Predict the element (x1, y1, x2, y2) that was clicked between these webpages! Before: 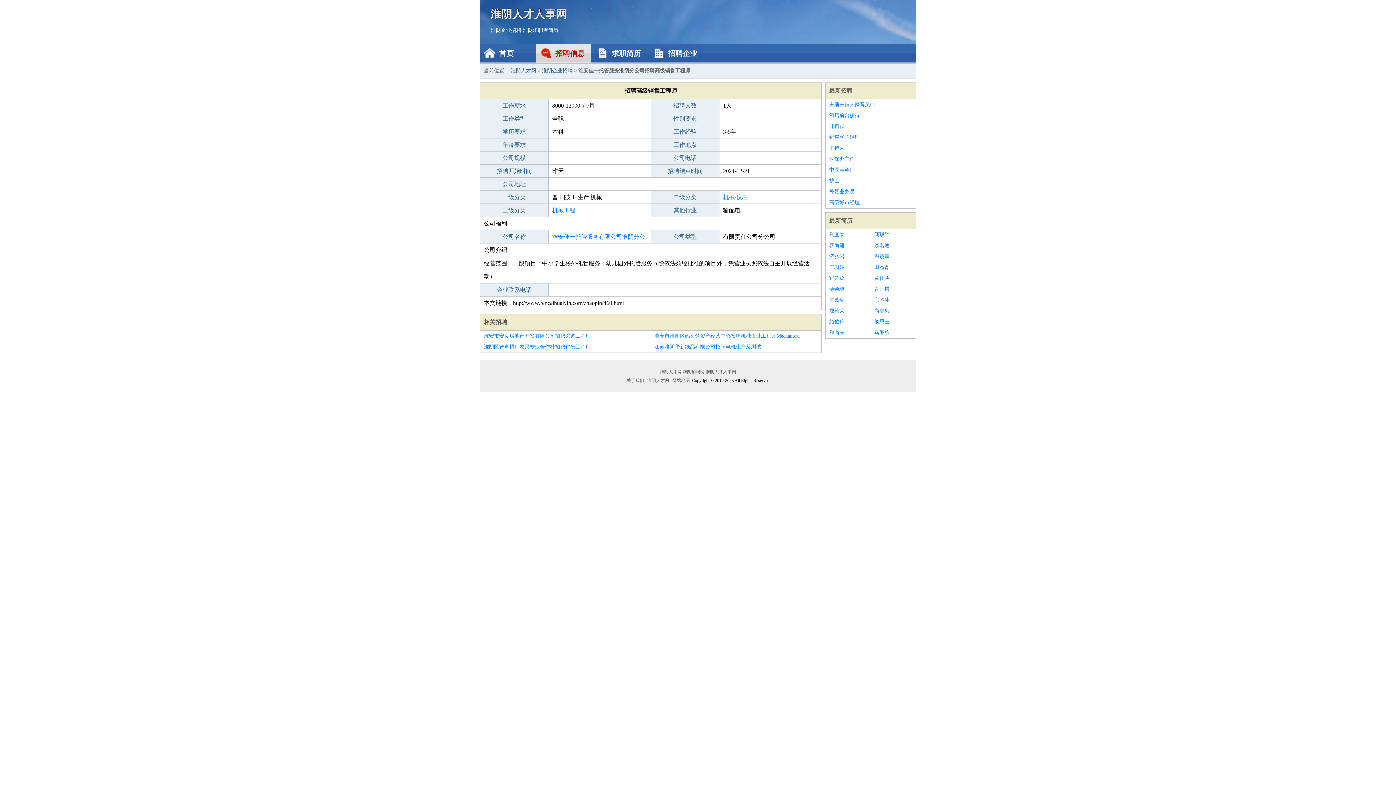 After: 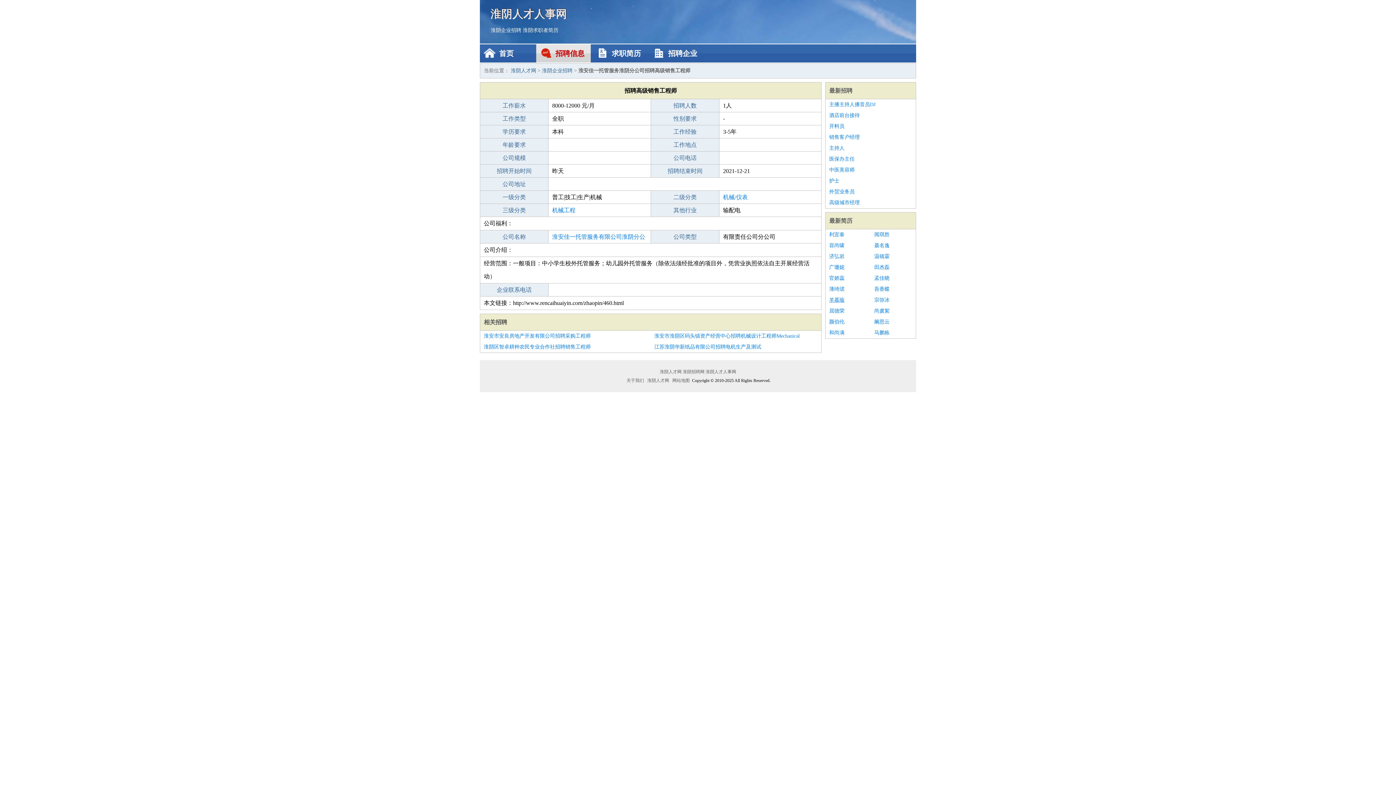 Action: label: 羊慕瑜 bbox: (829, 294, 867, 305)